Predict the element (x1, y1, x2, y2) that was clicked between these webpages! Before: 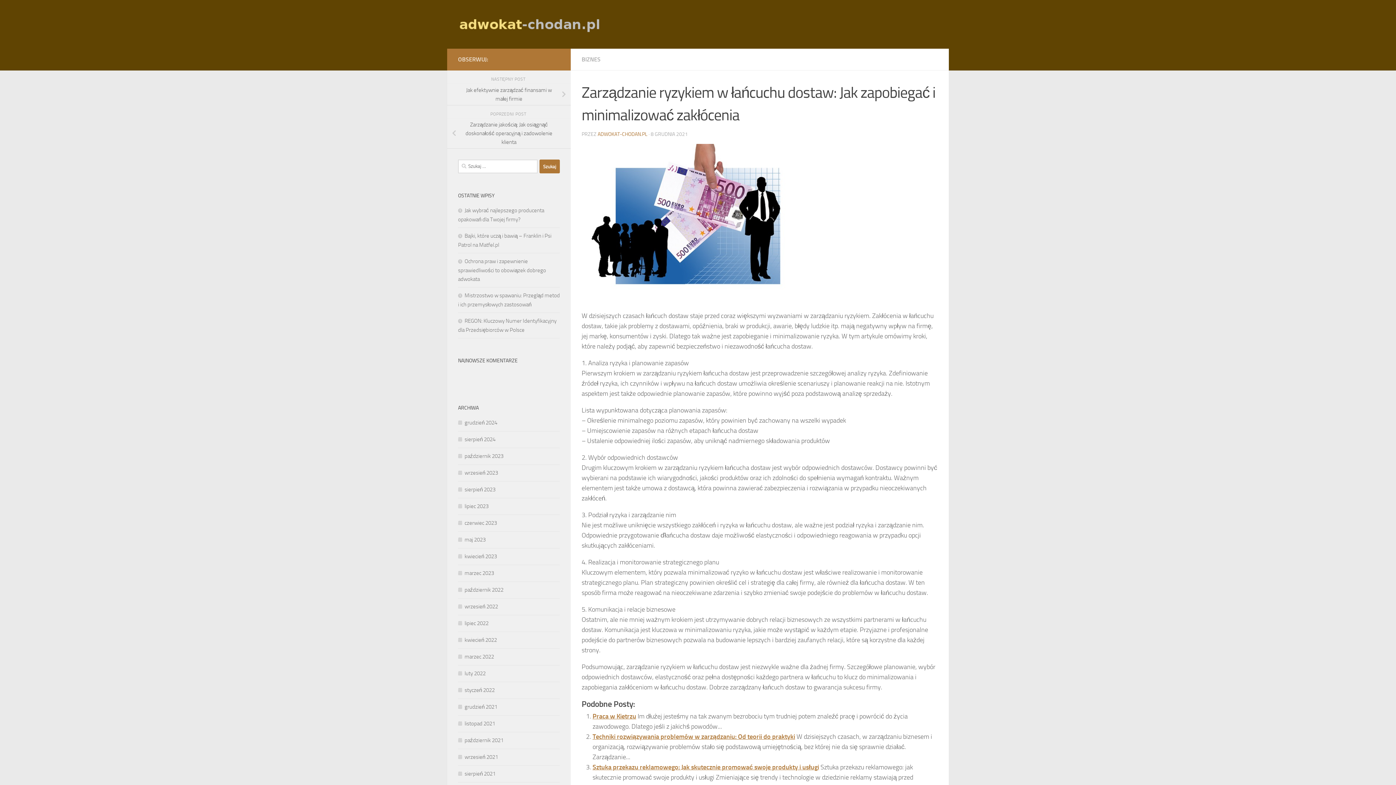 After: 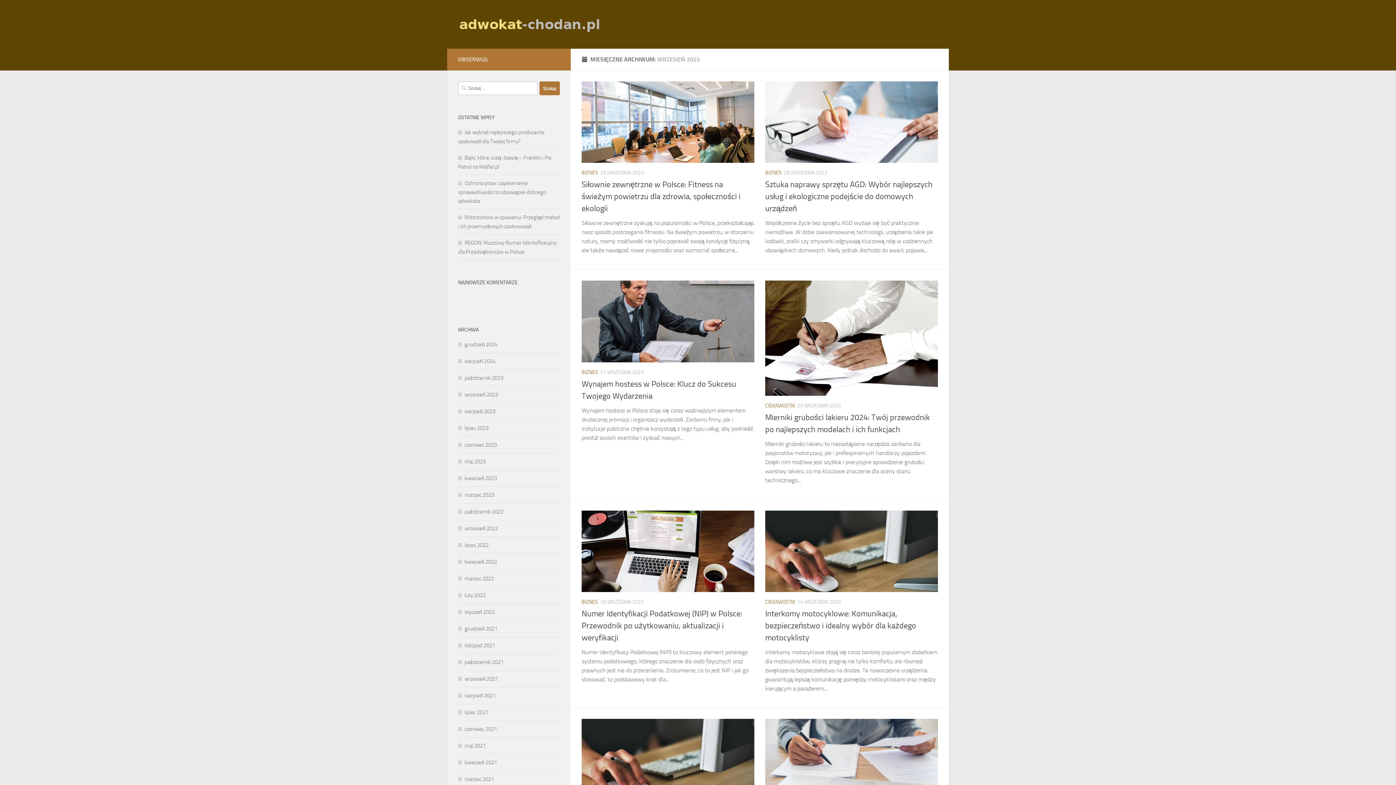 Action: bbox: (458, 469, 498, 476) label: wrzesień 2023